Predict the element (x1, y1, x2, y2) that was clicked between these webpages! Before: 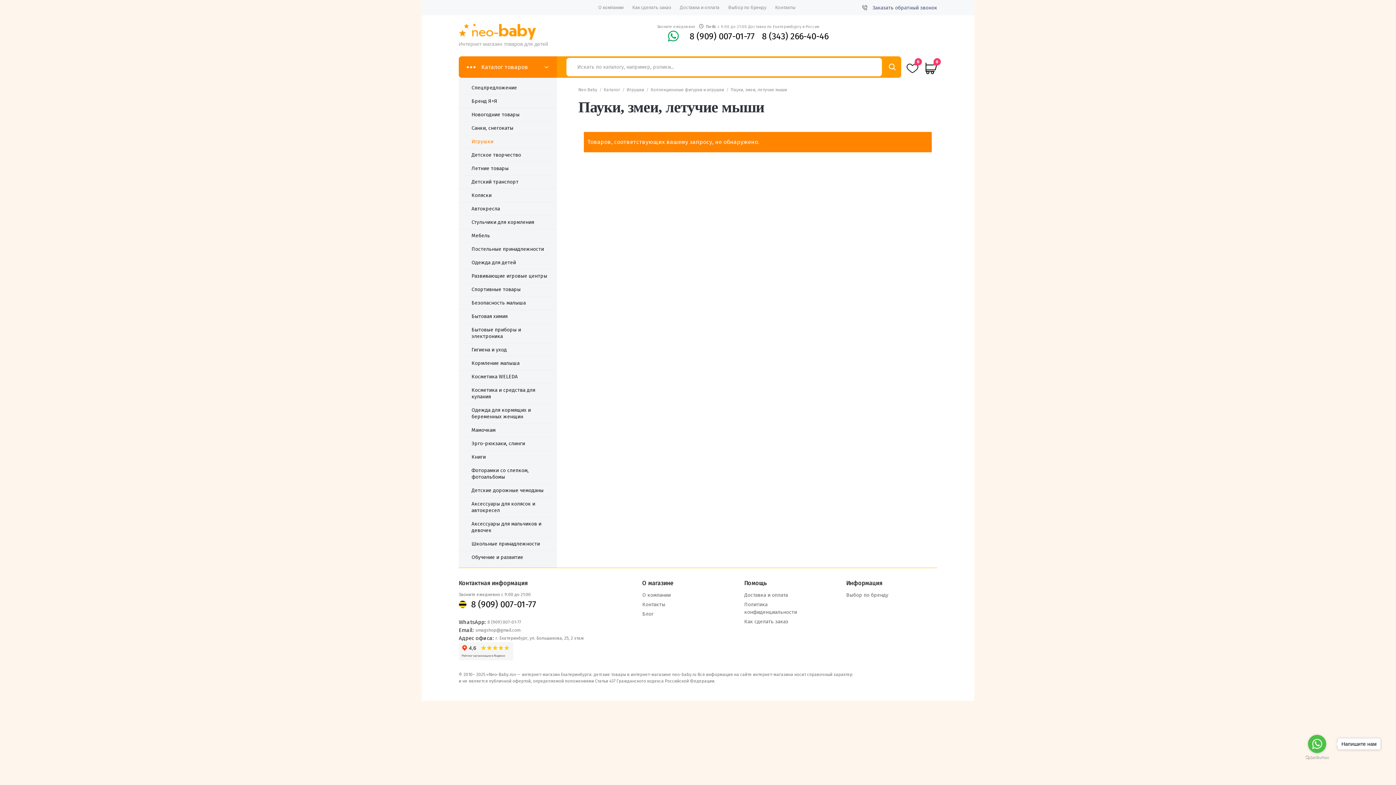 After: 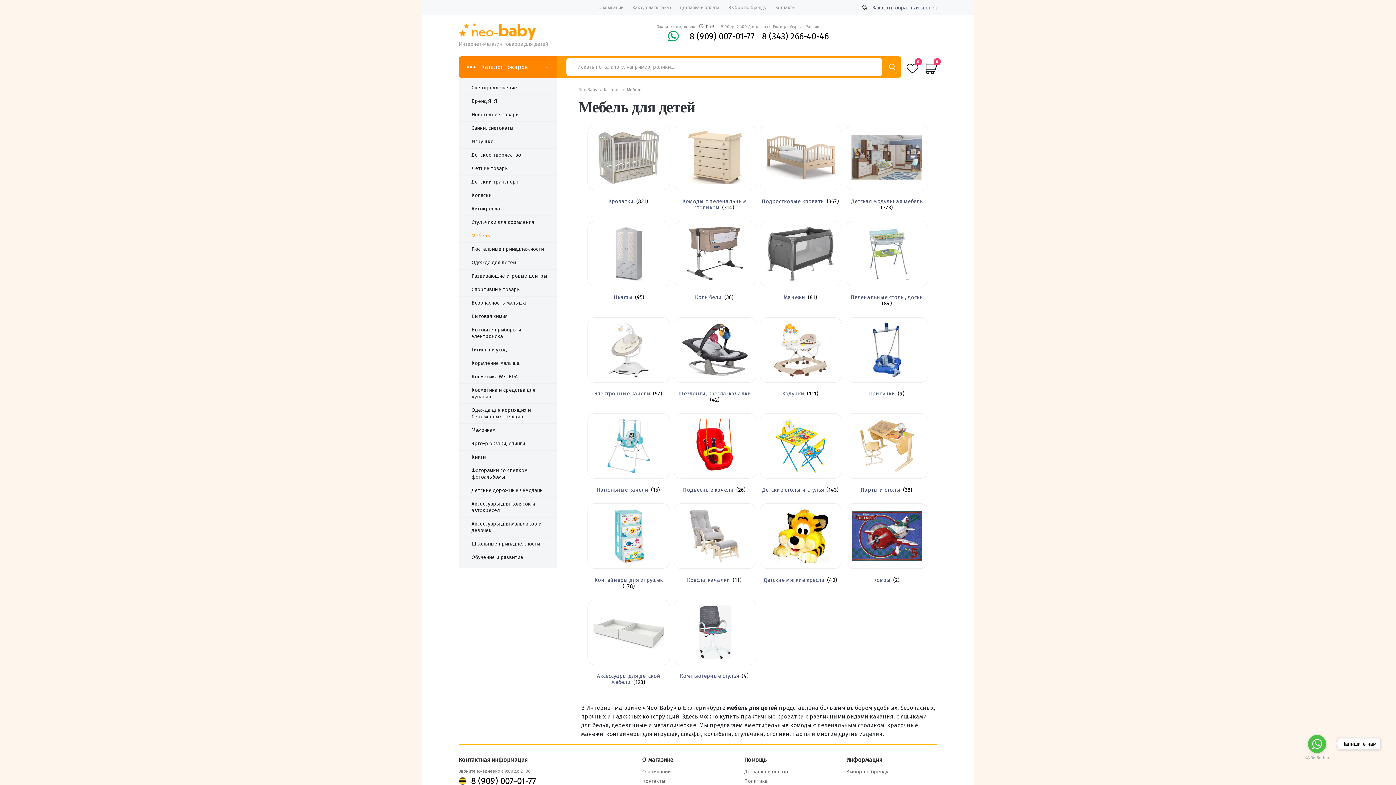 Action: label: Мебель bbox: (458, 229, 557, 242)